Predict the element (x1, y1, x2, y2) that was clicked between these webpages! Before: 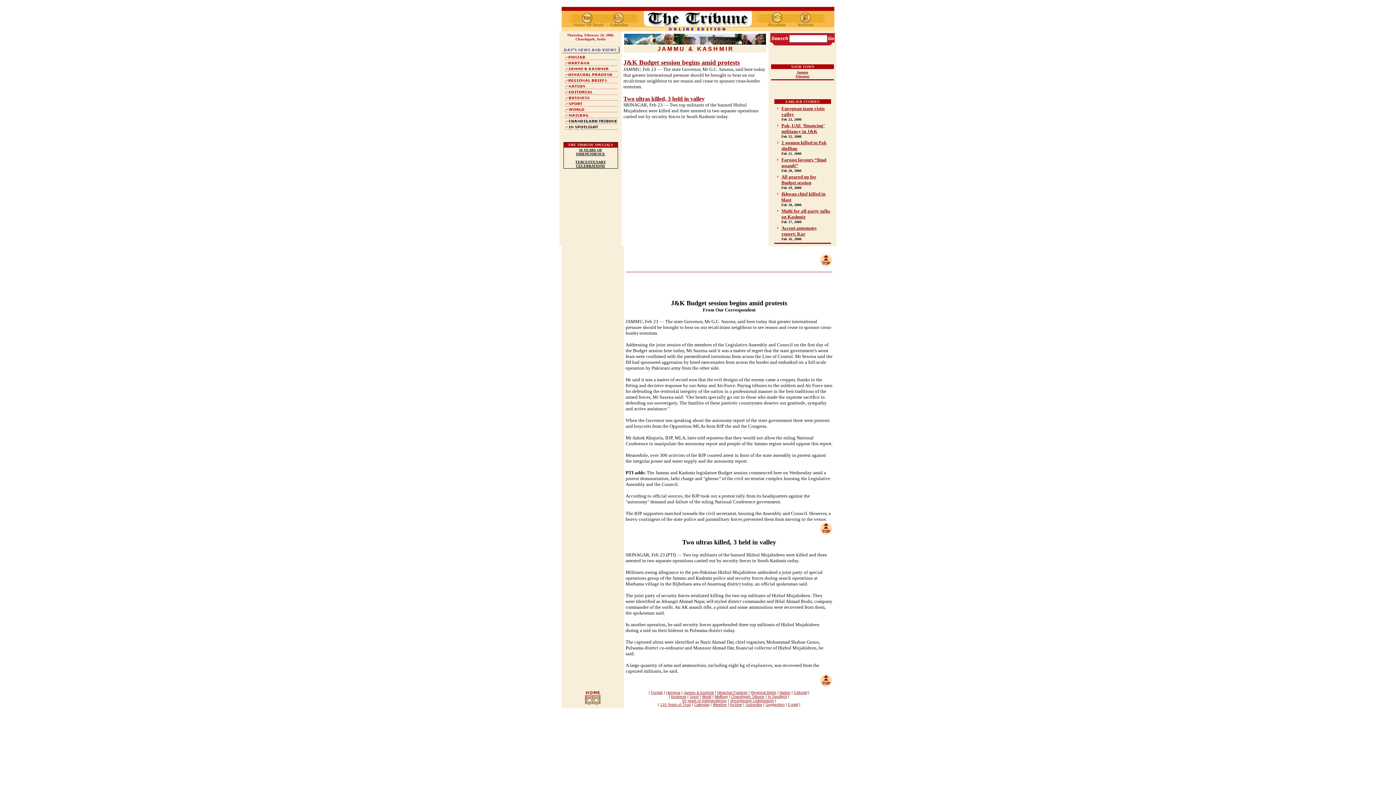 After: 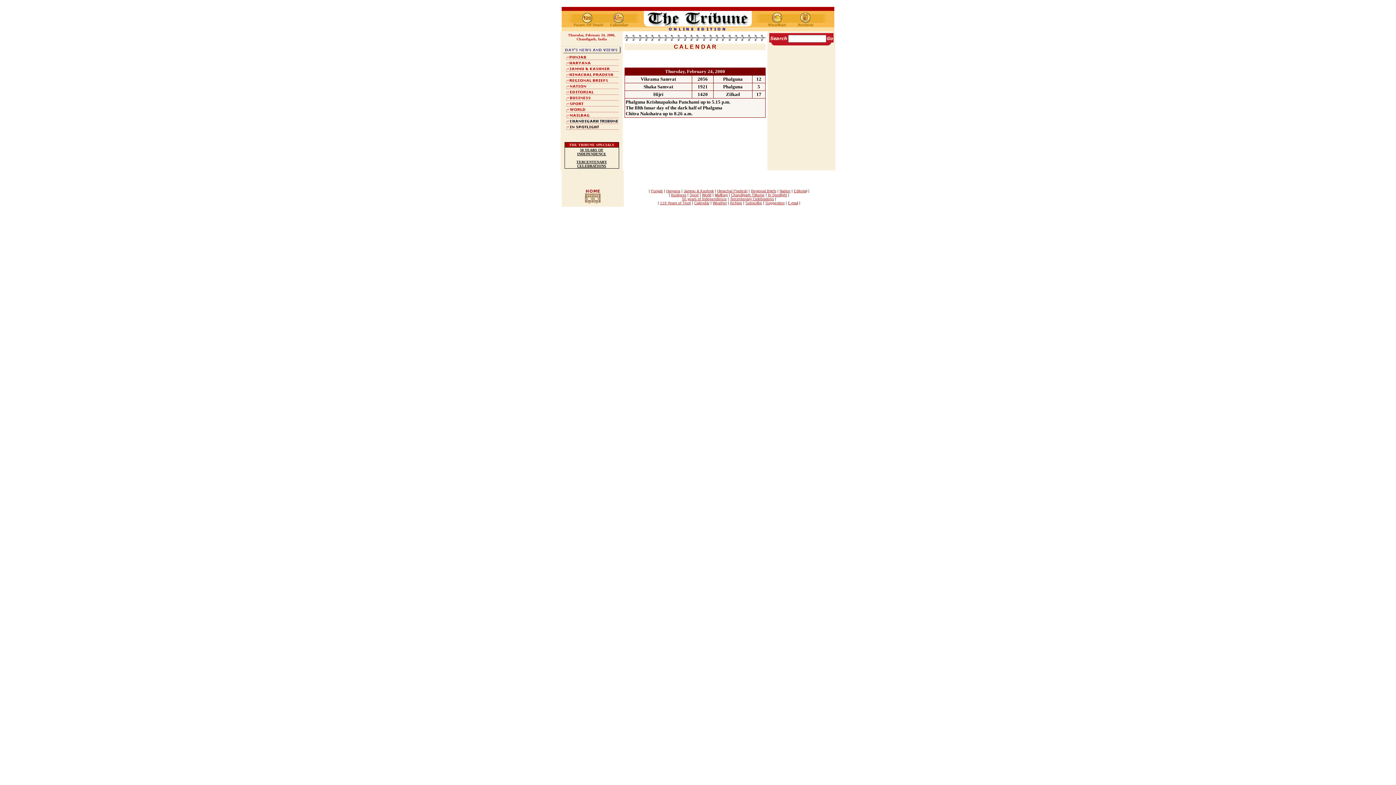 Action: label: Calendar bbox: (694, 701, 709, 707)